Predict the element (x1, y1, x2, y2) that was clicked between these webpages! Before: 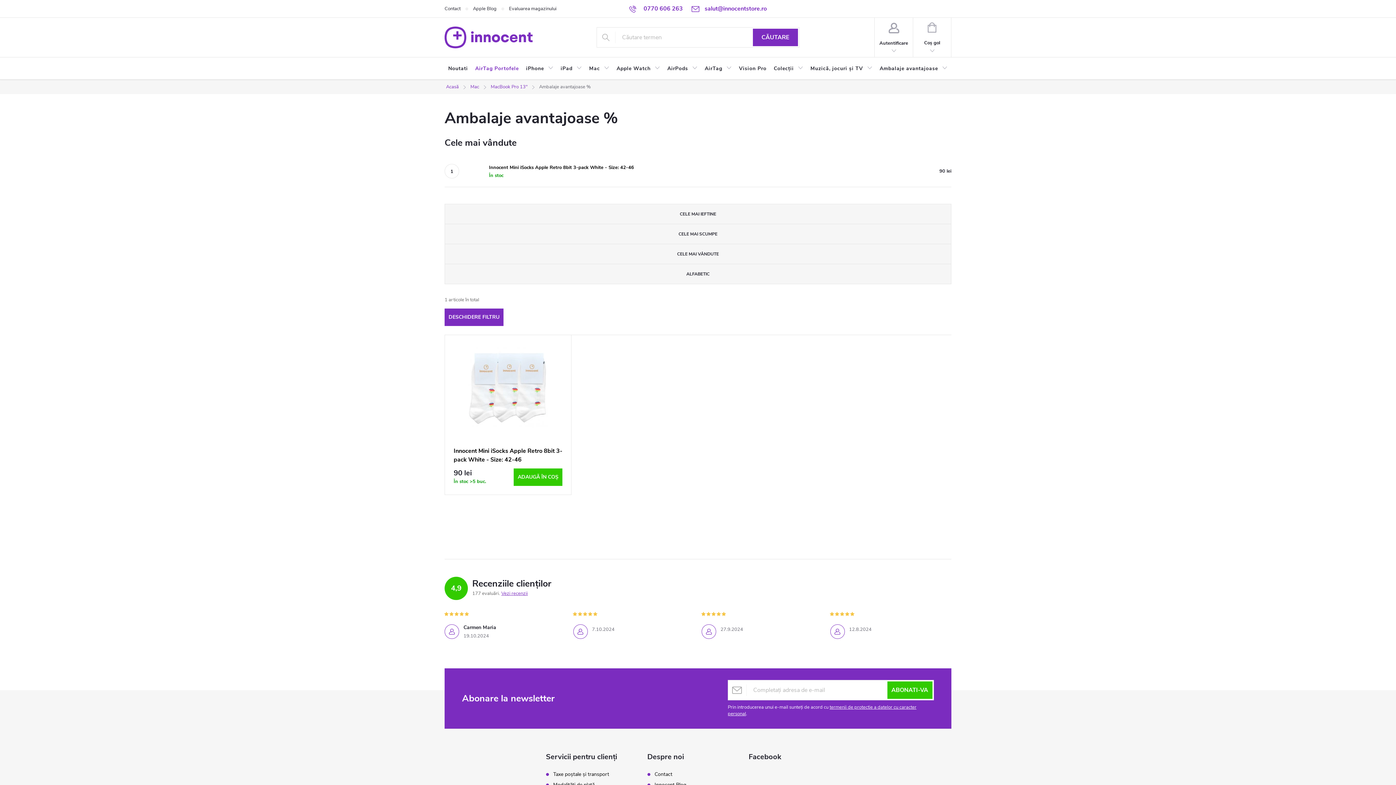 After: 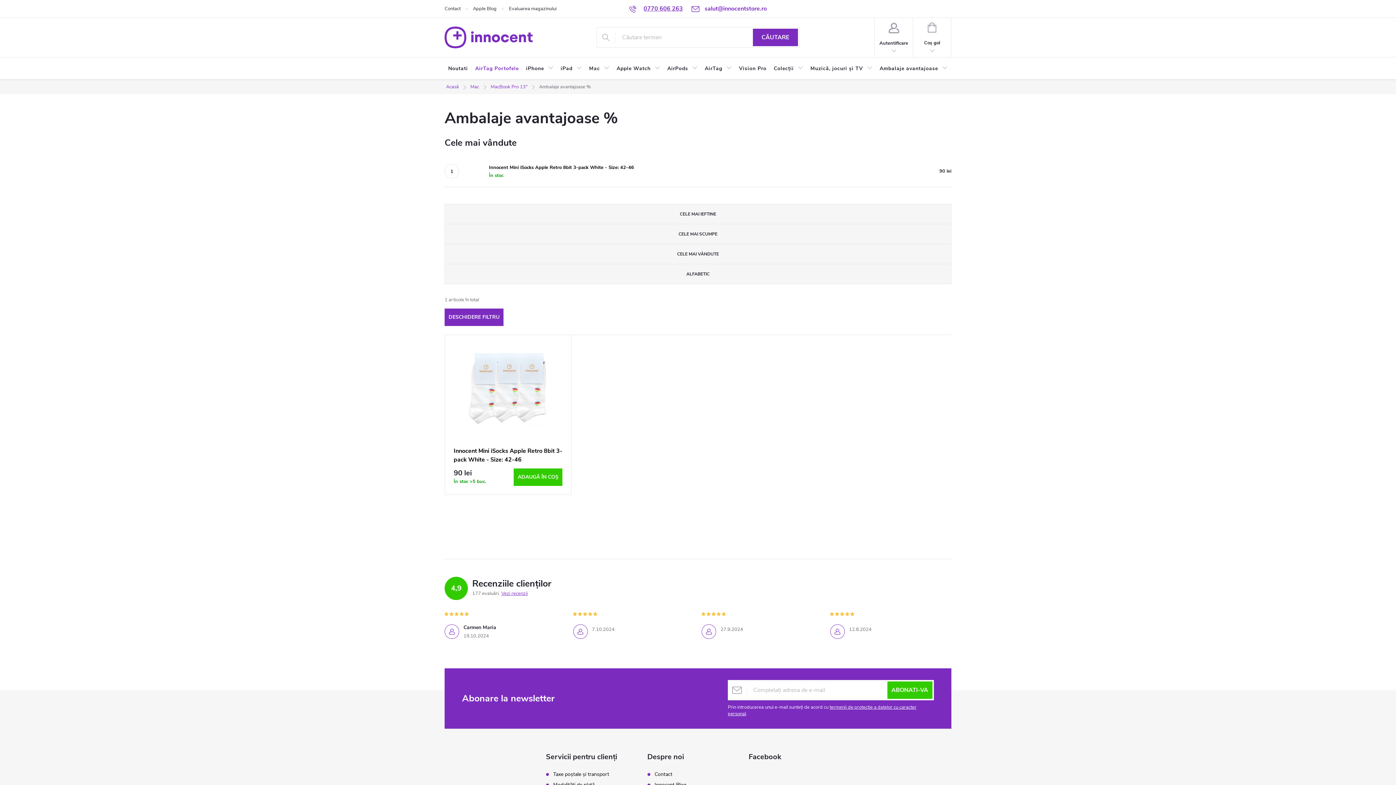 Action: label: Sunați la 0770606263 bbox: (629, 4, 683, 12)